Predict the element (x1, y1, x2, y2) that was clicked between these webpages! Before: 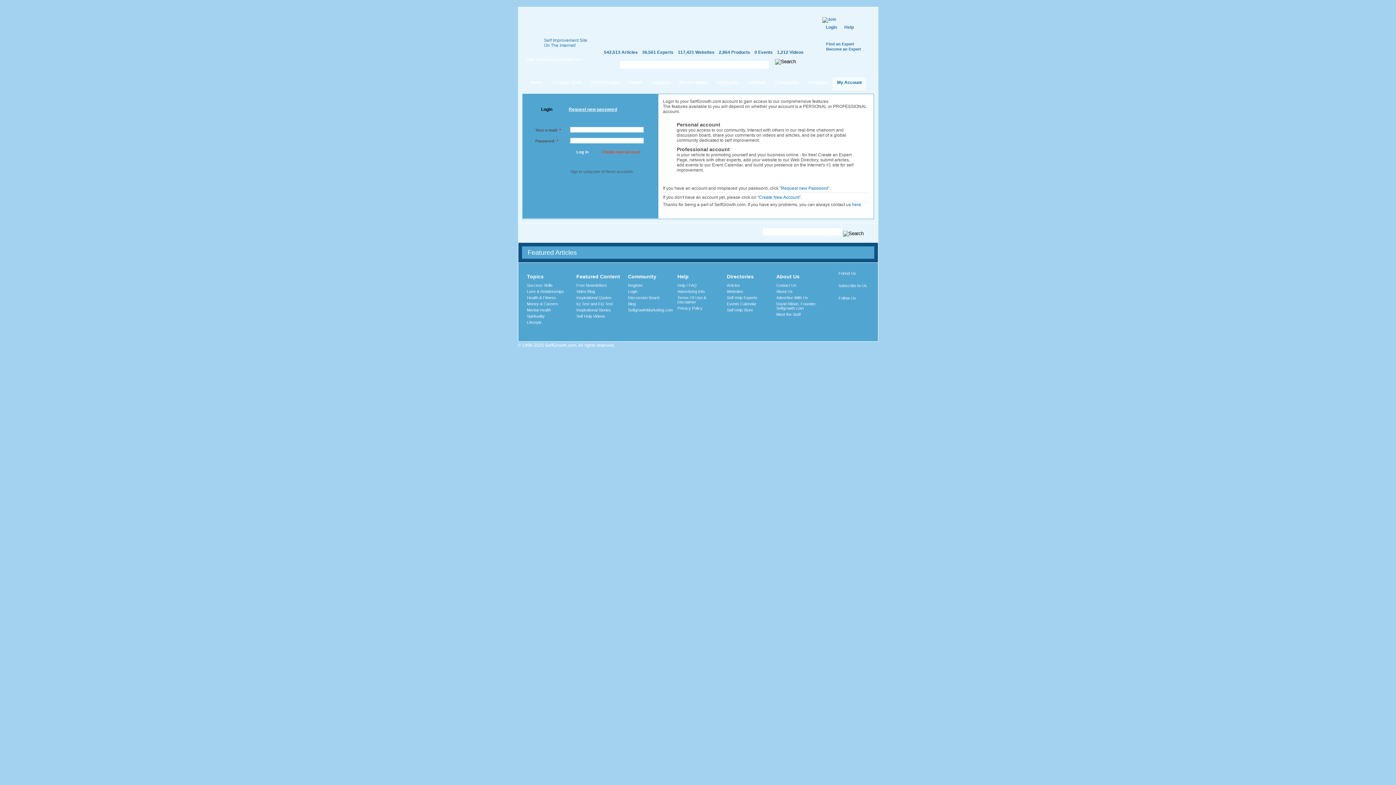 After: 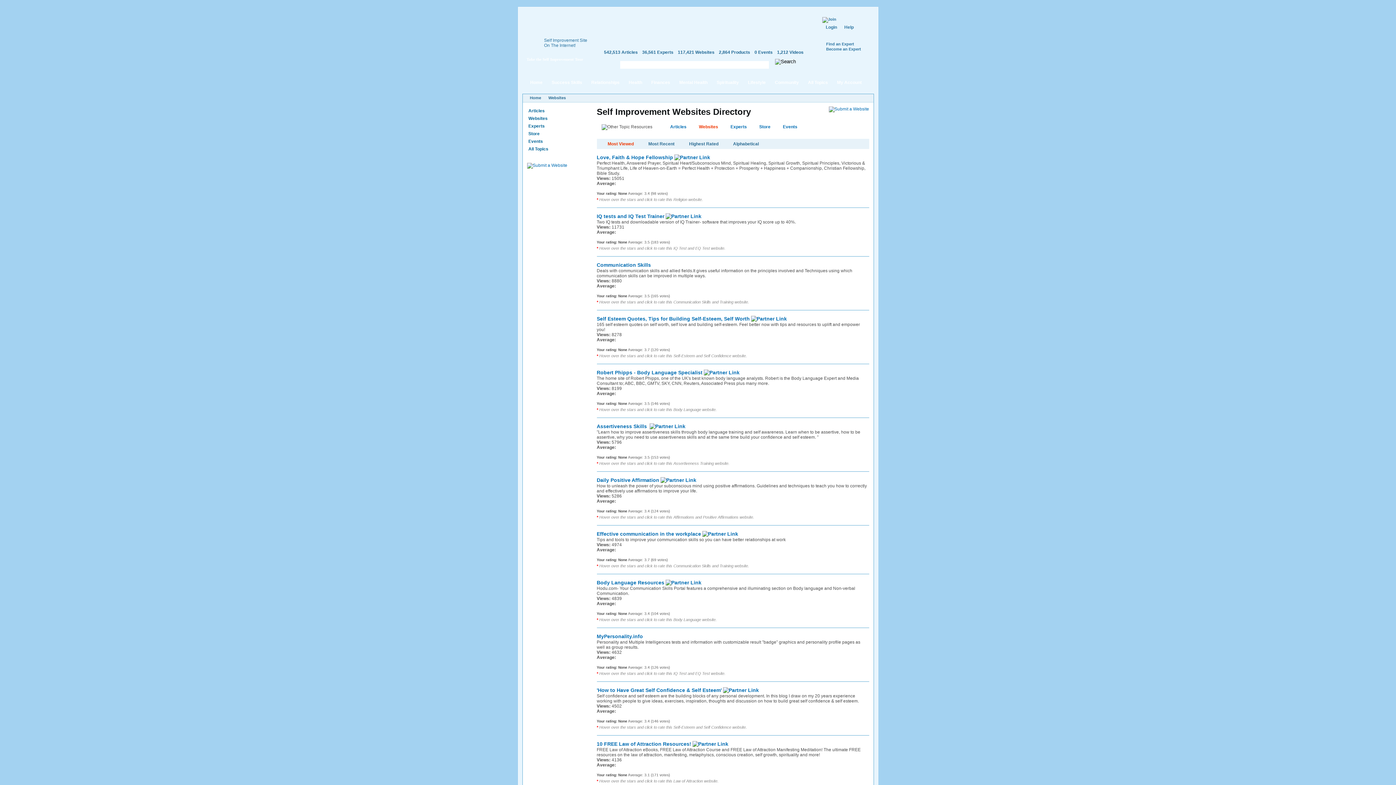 Action: label: Websites bbox: (727, 289, 743, 293)